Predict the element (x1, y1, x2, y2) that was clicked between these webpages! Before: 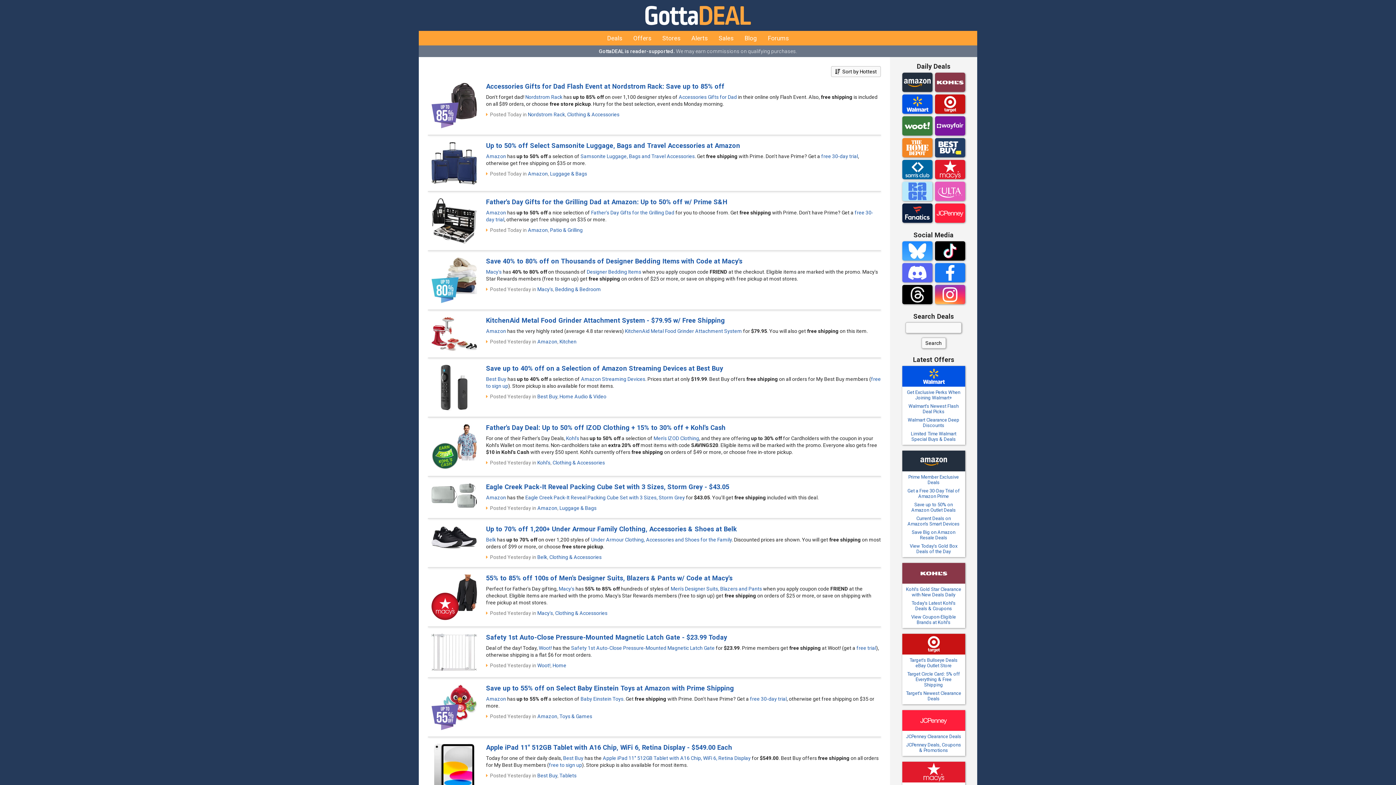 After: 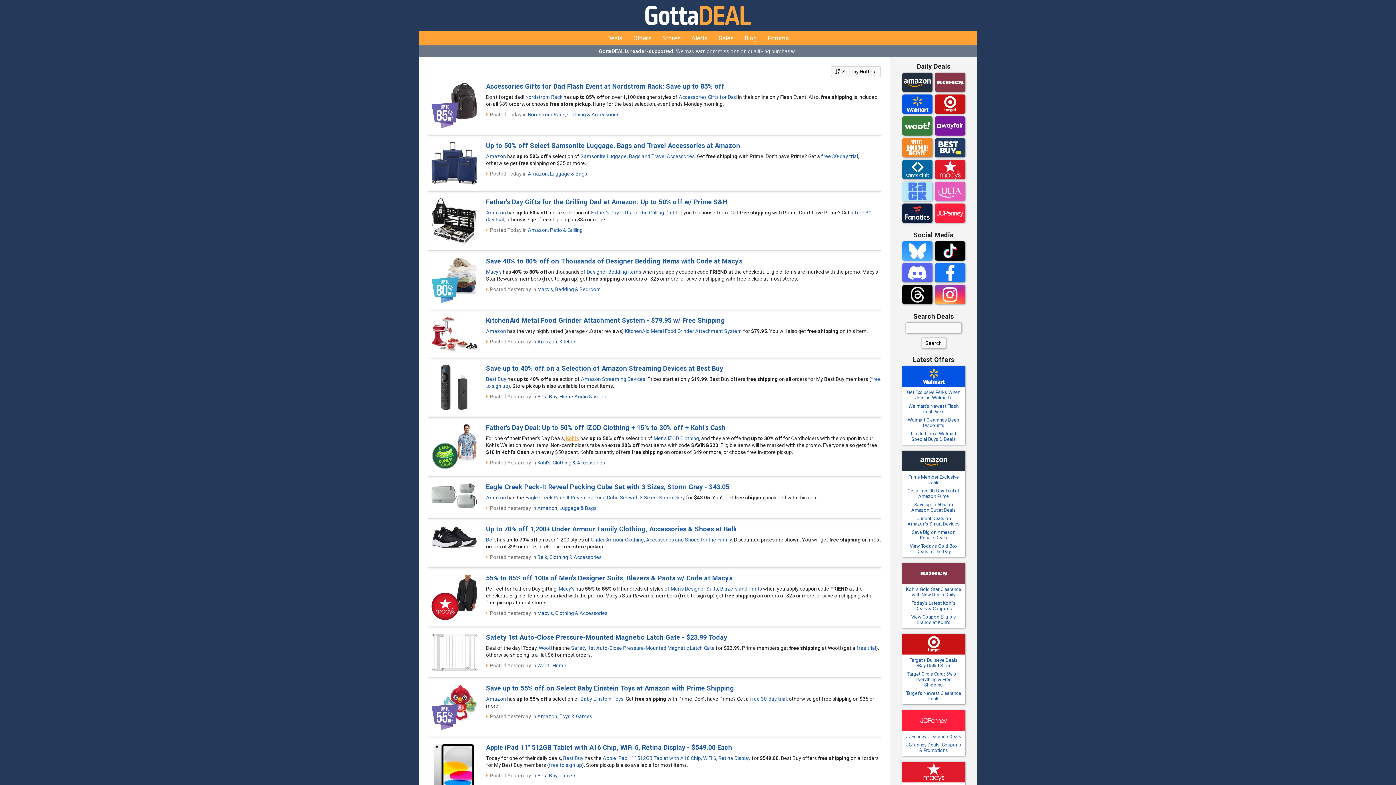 Action: bbox: (566, 435, 579, 441) label: Kohl's